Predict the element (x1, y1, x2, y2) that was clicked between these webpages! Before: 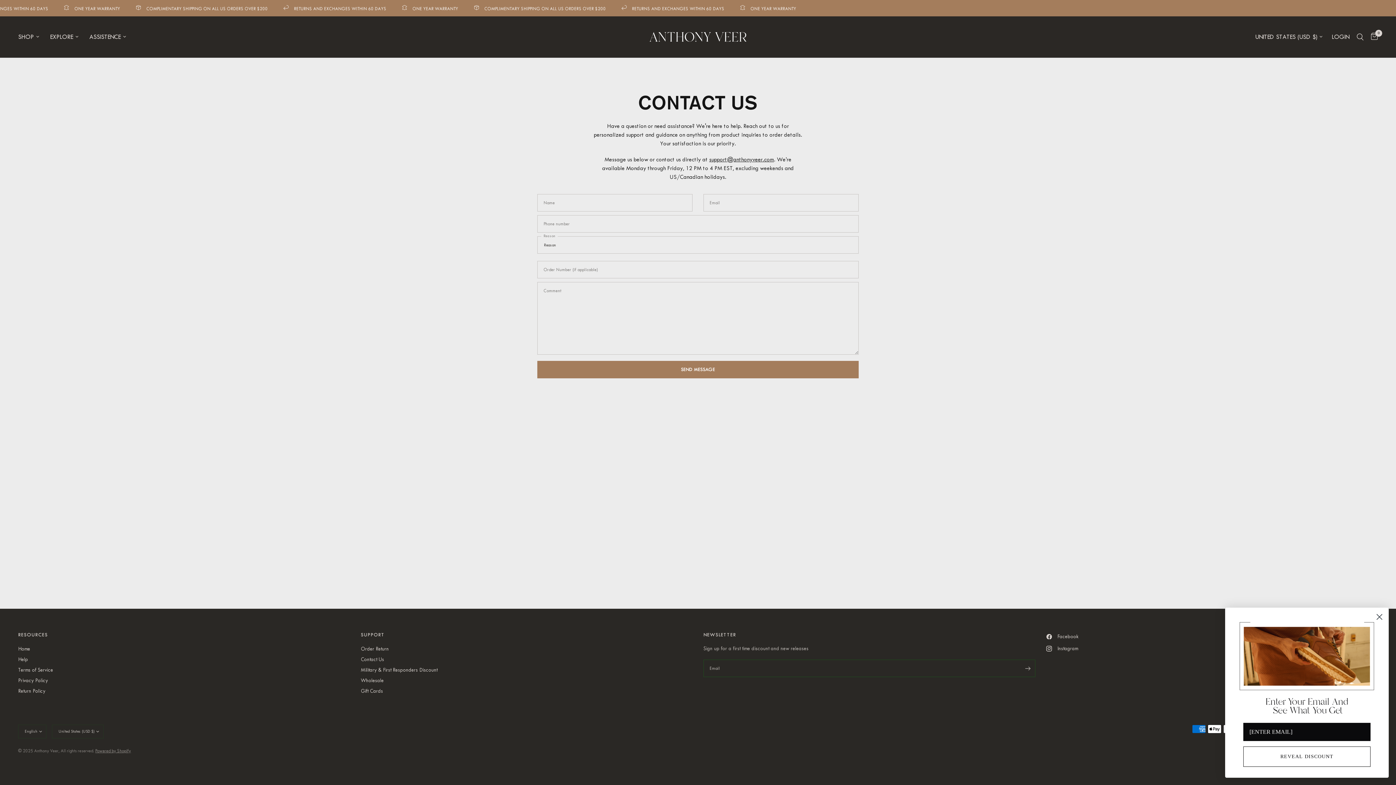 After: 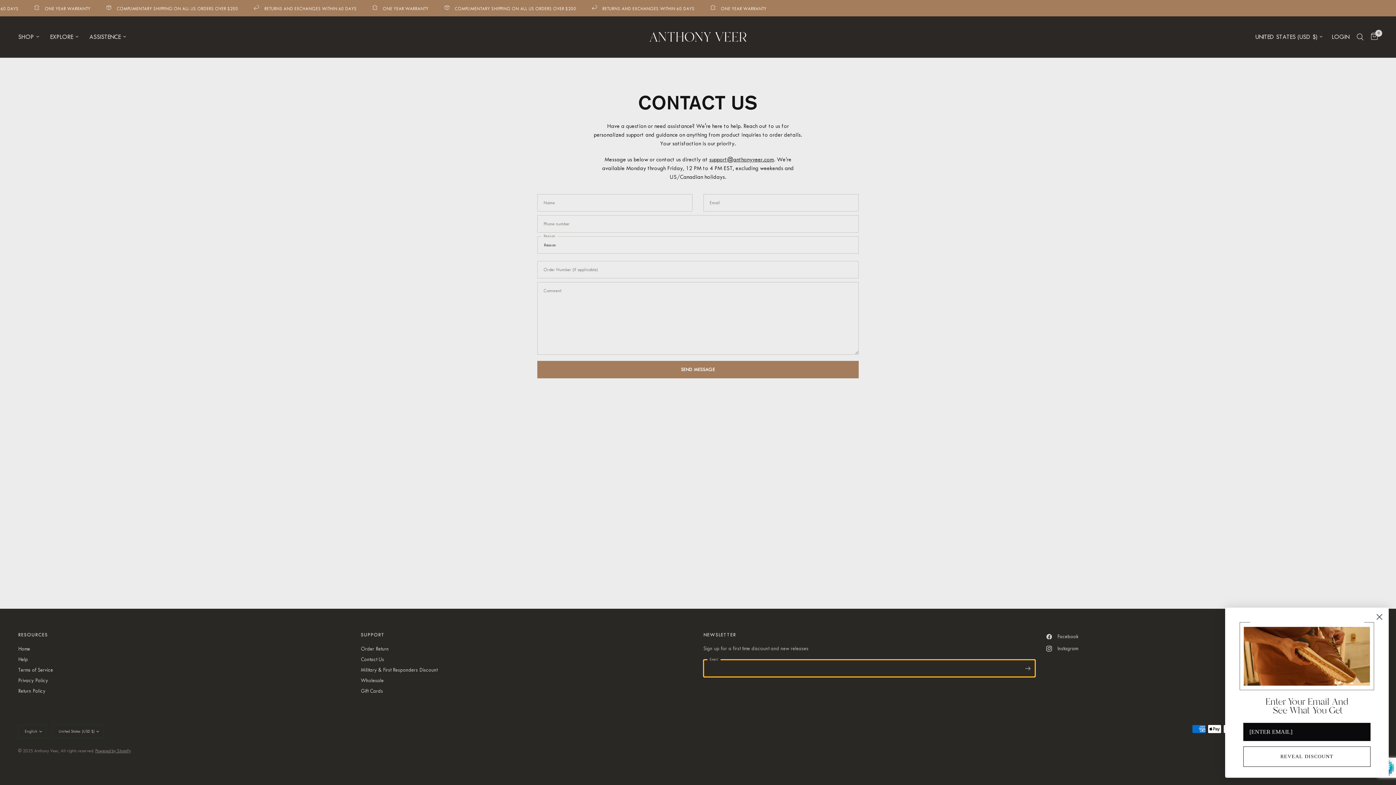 Action: bbox: (1020, 660, 1035, 677) label: Enter your email